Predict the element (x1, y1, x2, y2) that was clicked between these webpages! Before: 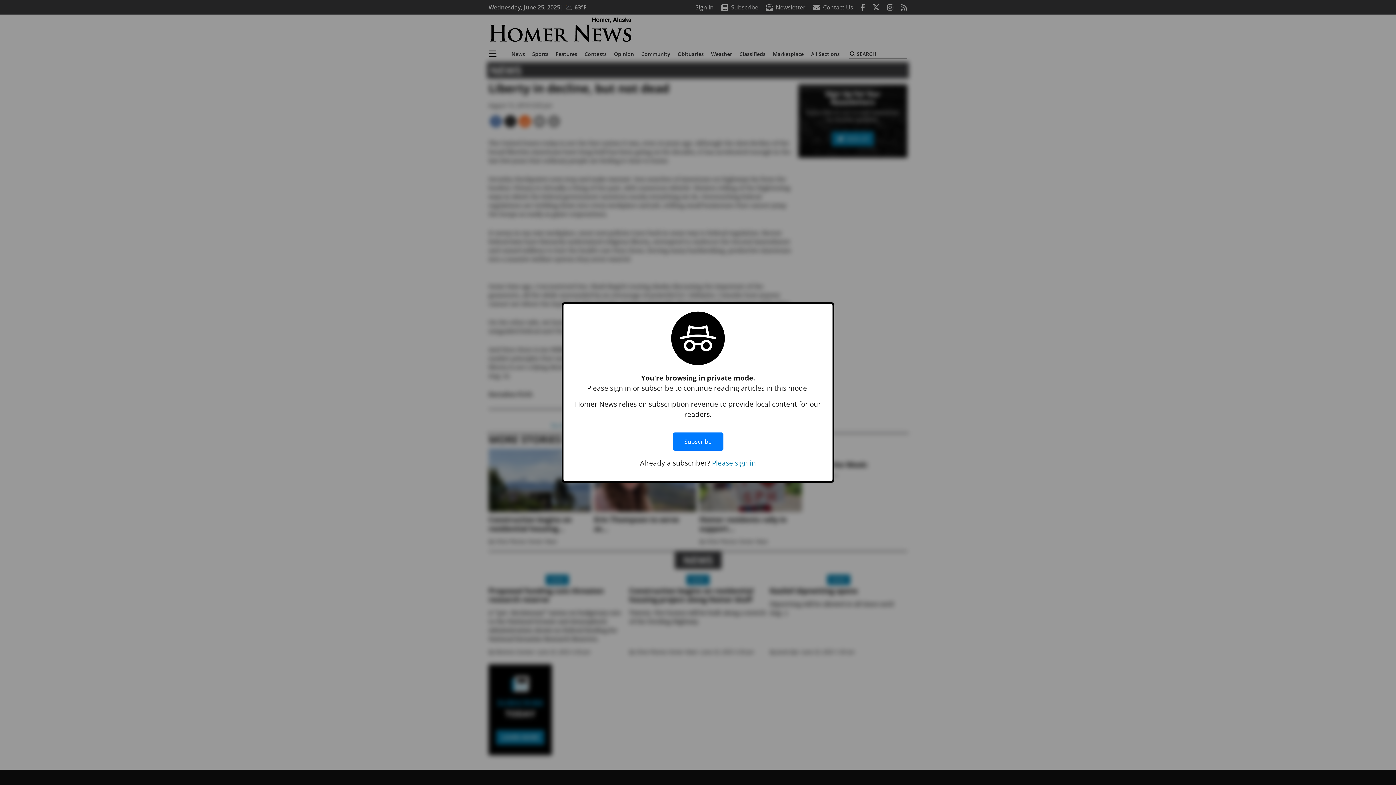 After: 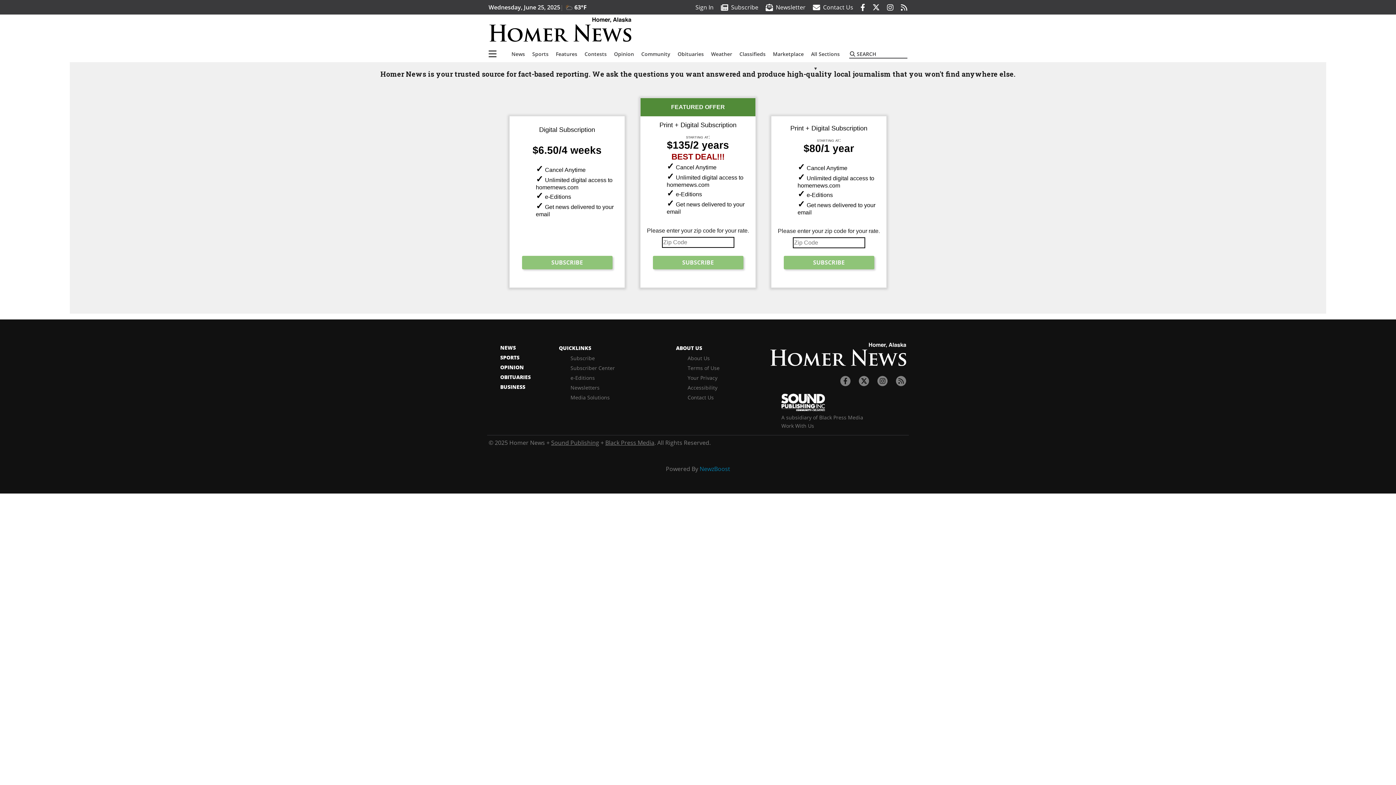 Action: label: Subscribe bbox: (672, 425, 723, 458)